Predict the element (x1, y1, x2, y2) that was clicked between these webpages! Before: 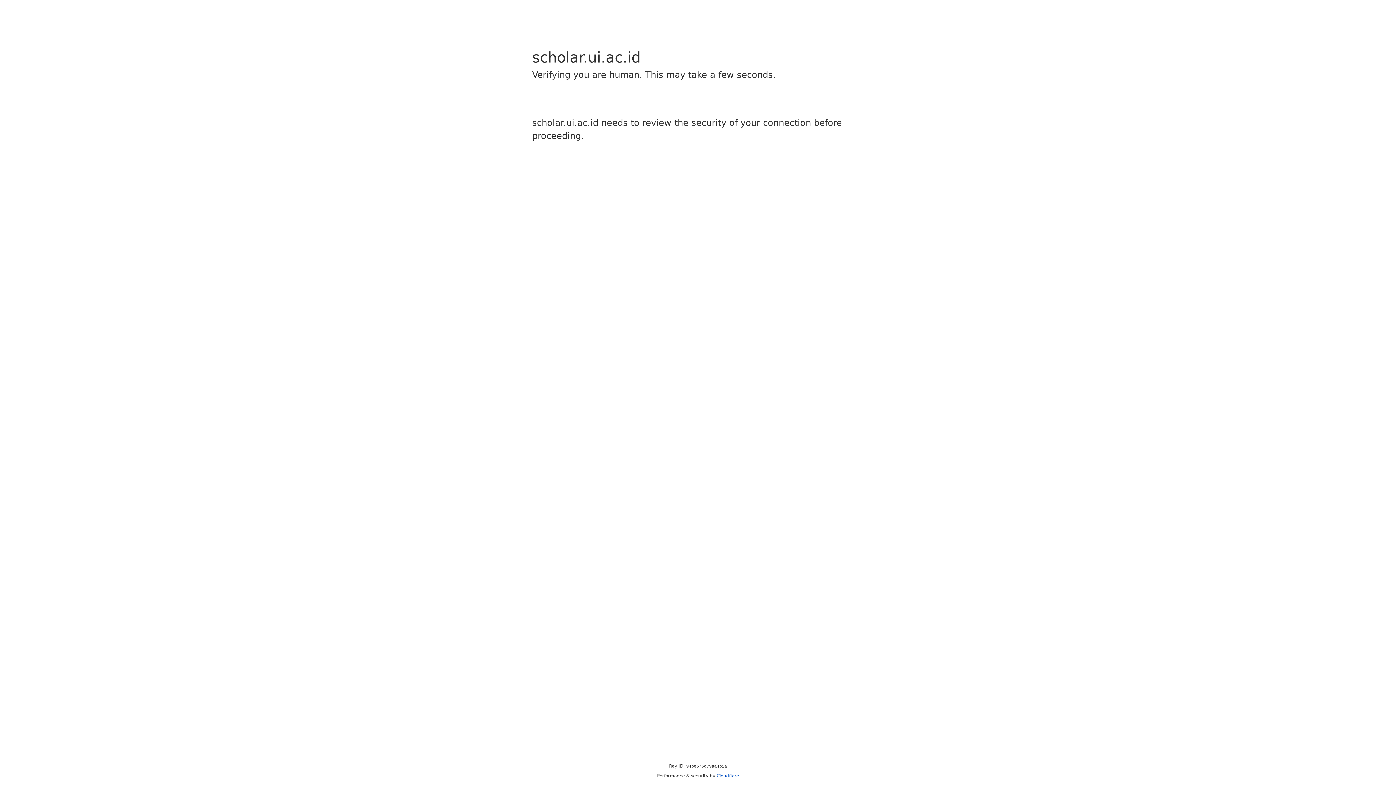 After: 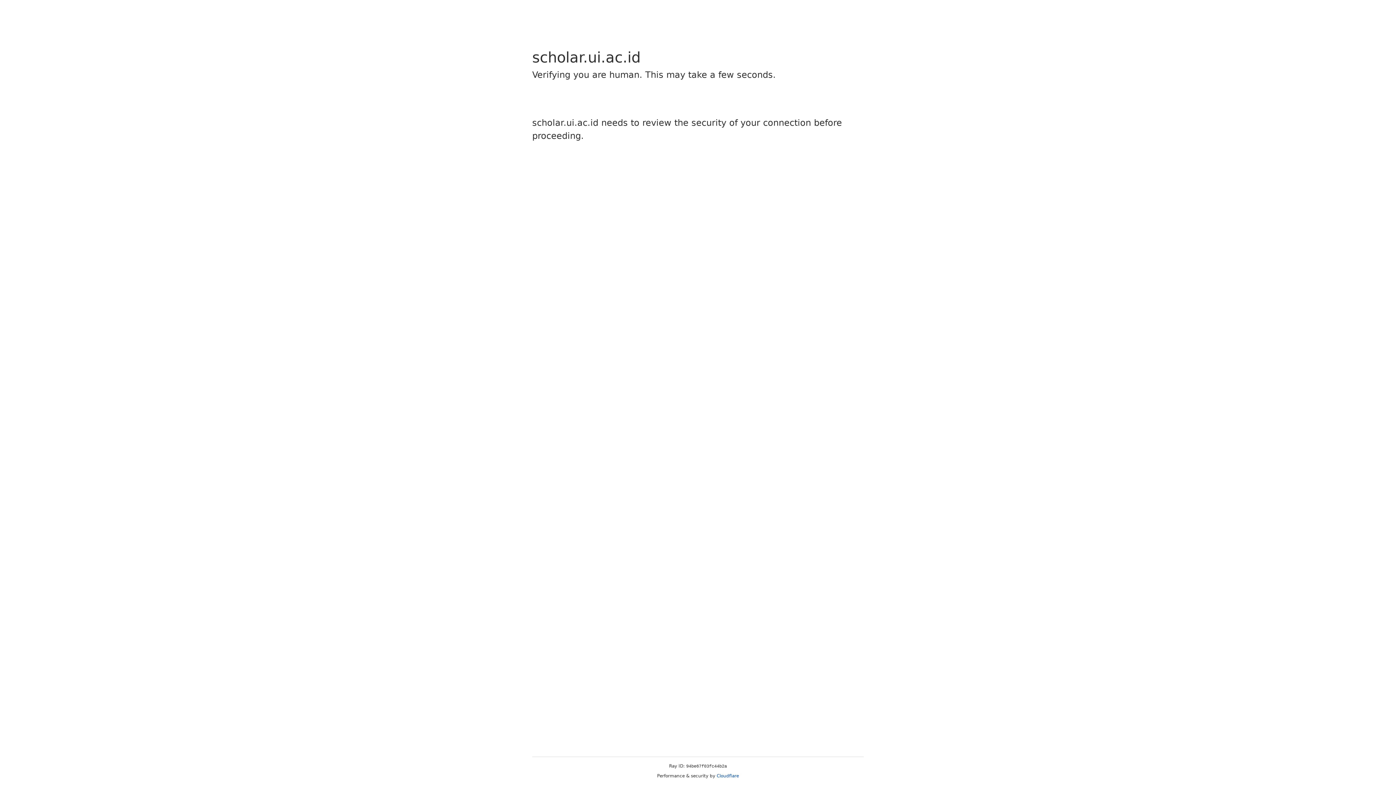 Action: bbox: (716, 773, 739, 778) label: Cloudflare